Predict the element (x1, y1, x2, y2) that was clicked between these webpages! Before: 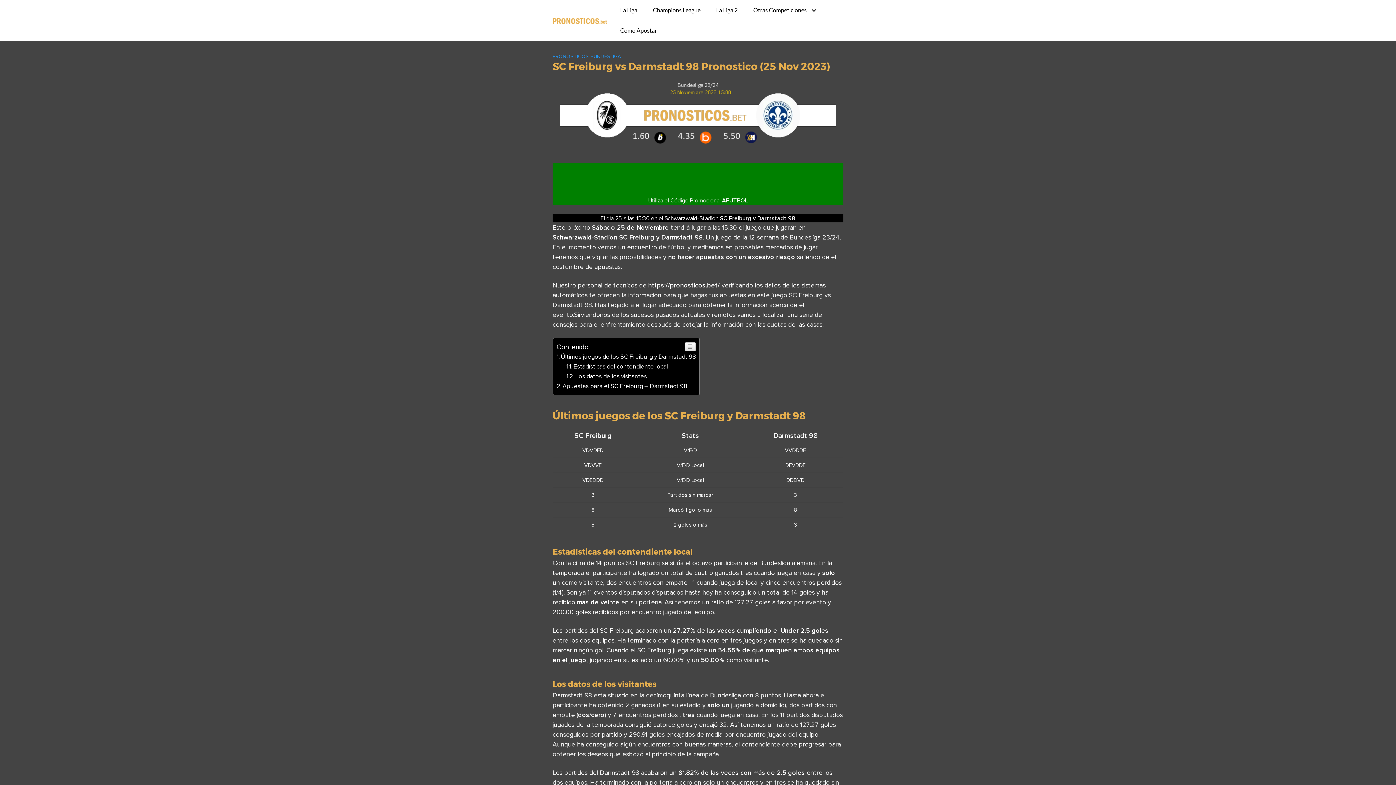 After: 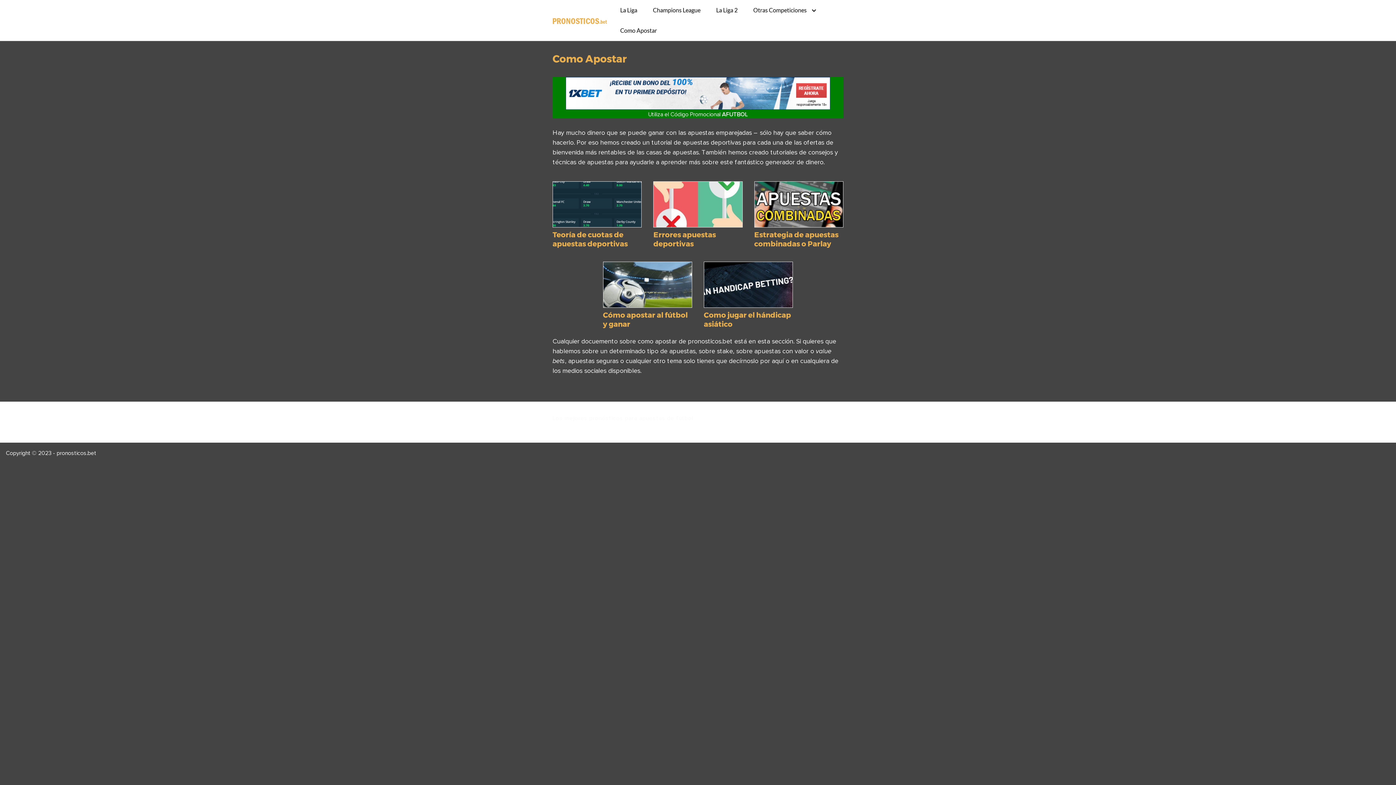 Action: bbox: (613, 20, 664, 40) label: Como Apostar